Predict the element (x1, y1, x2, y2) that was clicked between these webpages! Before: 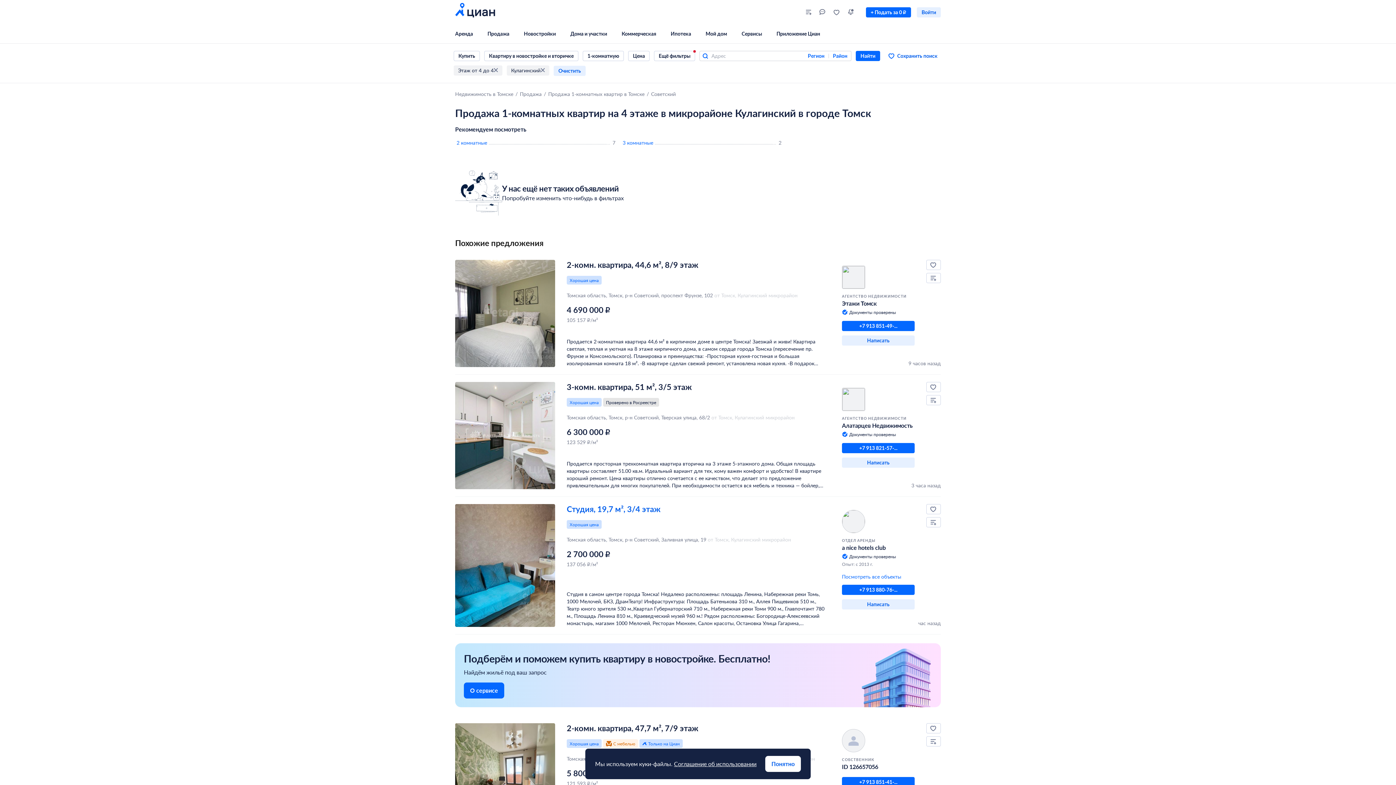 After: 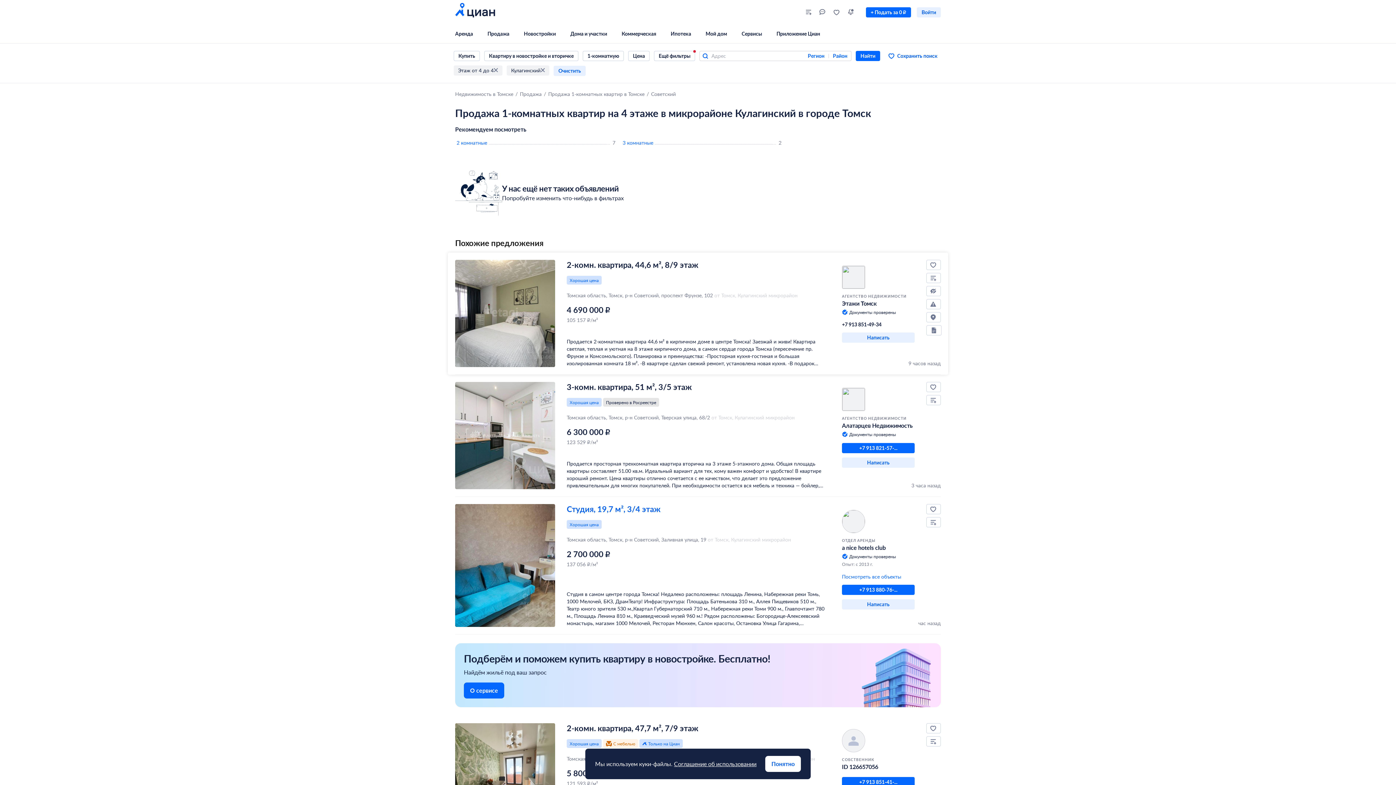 Action: label: +7 913 851-49-... bbox: (842, 321, 914, 331)